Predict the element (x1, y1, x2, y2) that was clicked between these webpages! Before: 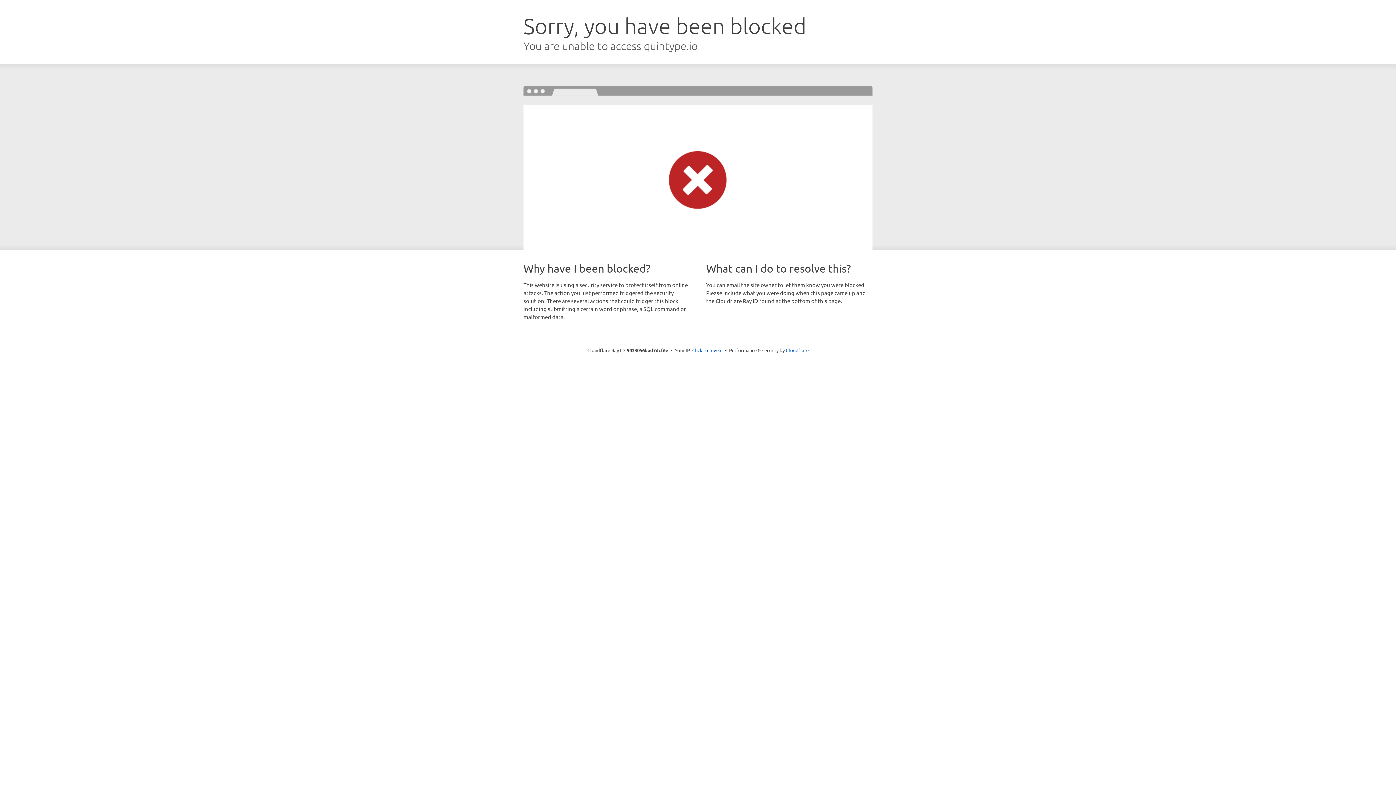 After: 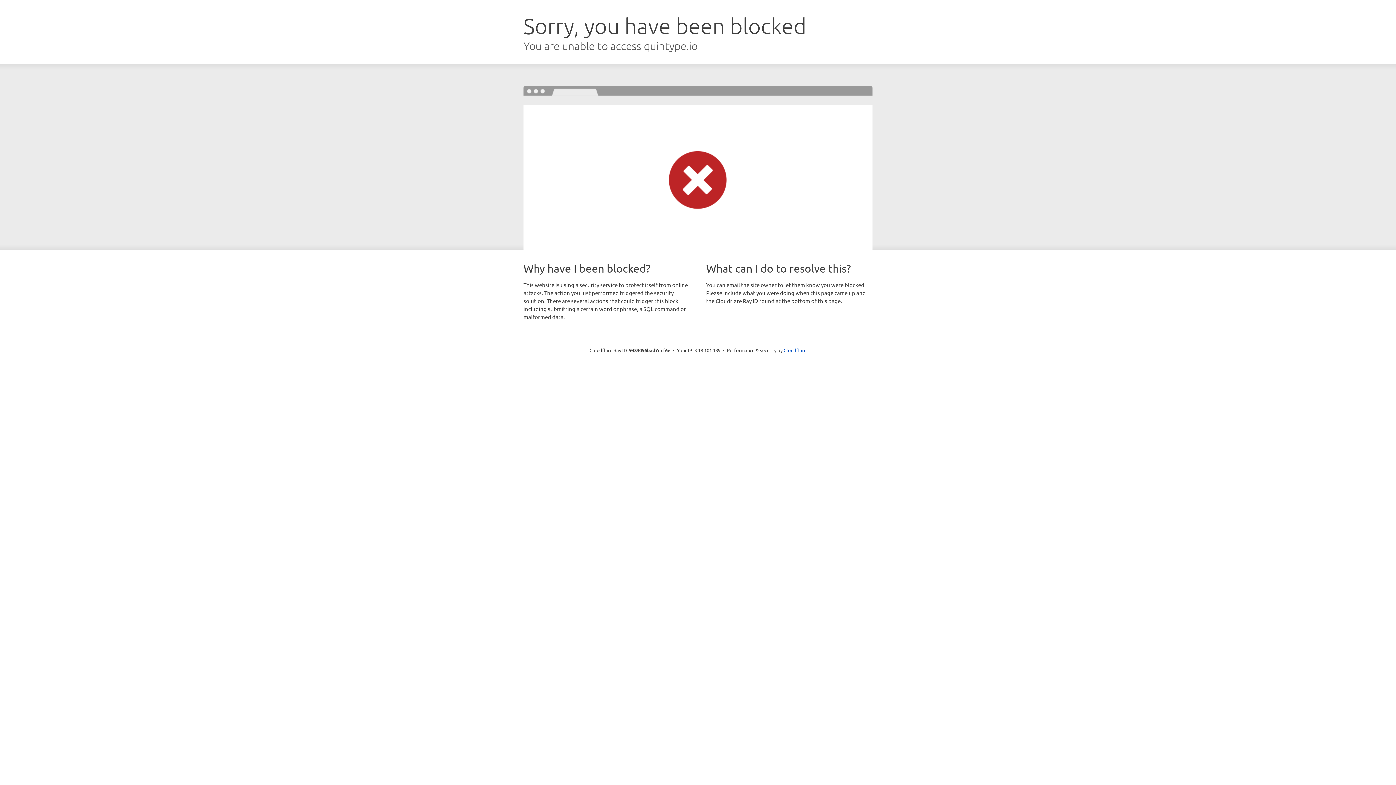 Action: label: Click to reveal bbox: (692, 346, 722, 353)